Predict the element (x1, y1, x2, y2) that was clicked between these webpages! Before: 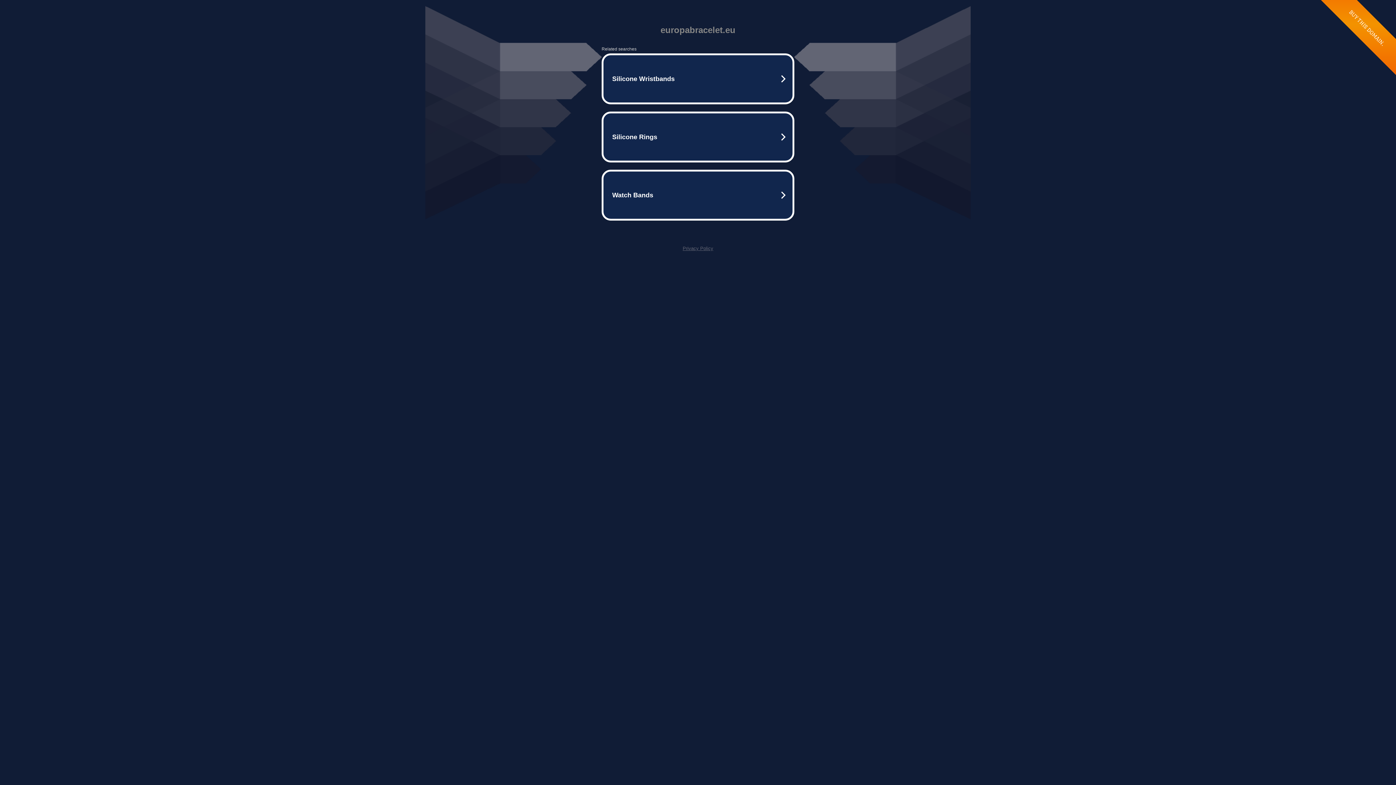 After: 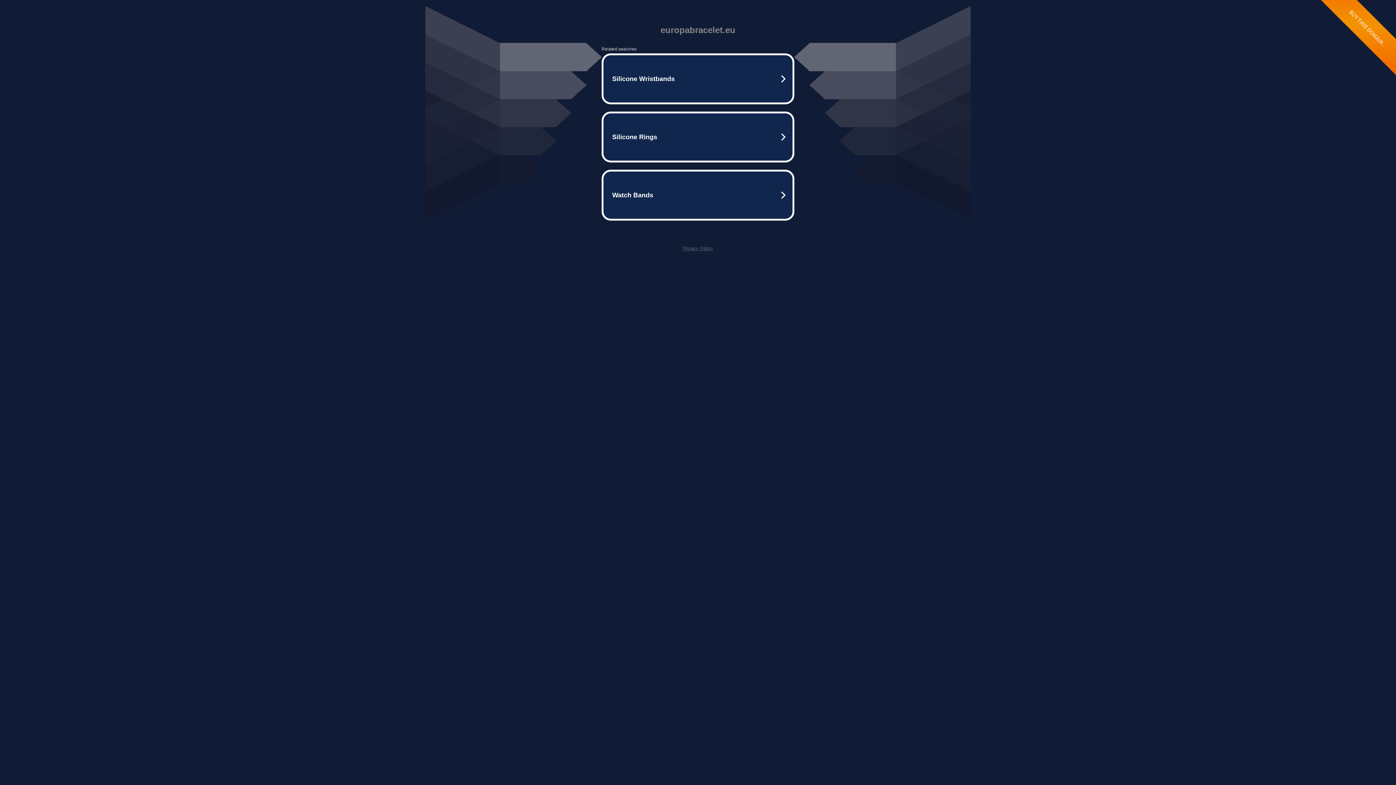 Action: bbox: (682, 245, 713, 251) label: Privacy Policy